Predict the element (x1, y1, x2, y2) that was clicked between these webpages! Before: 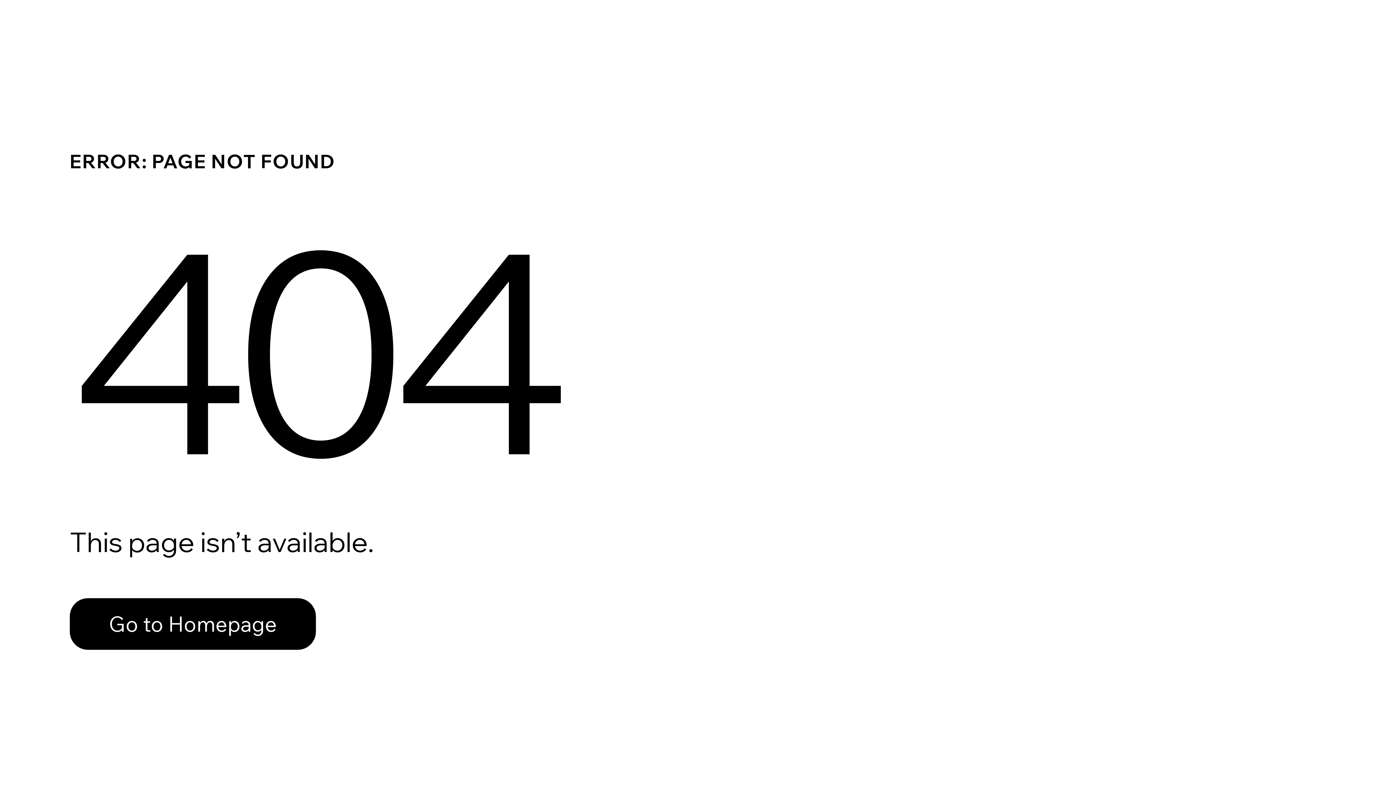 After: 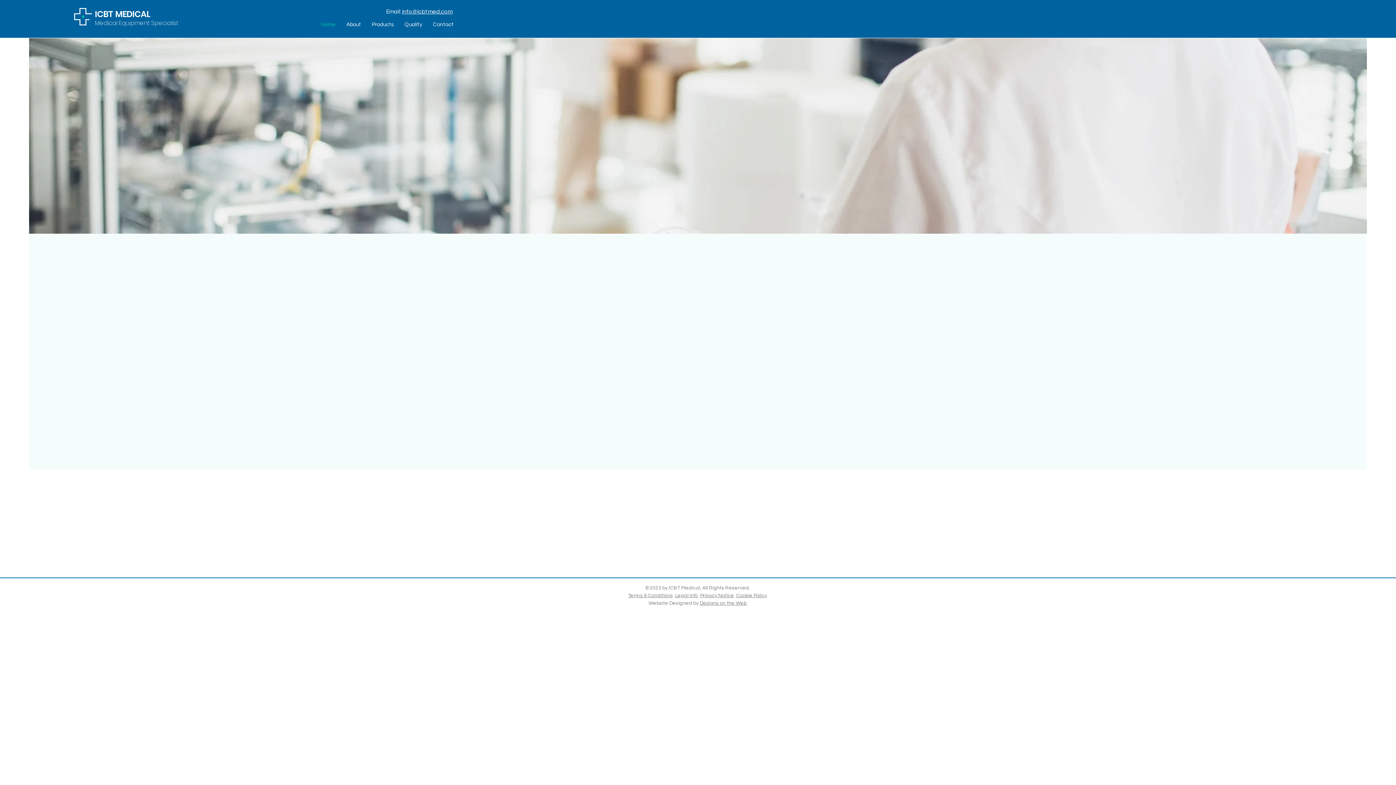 Action: bbox: (69, 598, 316, 650) label: Go to Homepage